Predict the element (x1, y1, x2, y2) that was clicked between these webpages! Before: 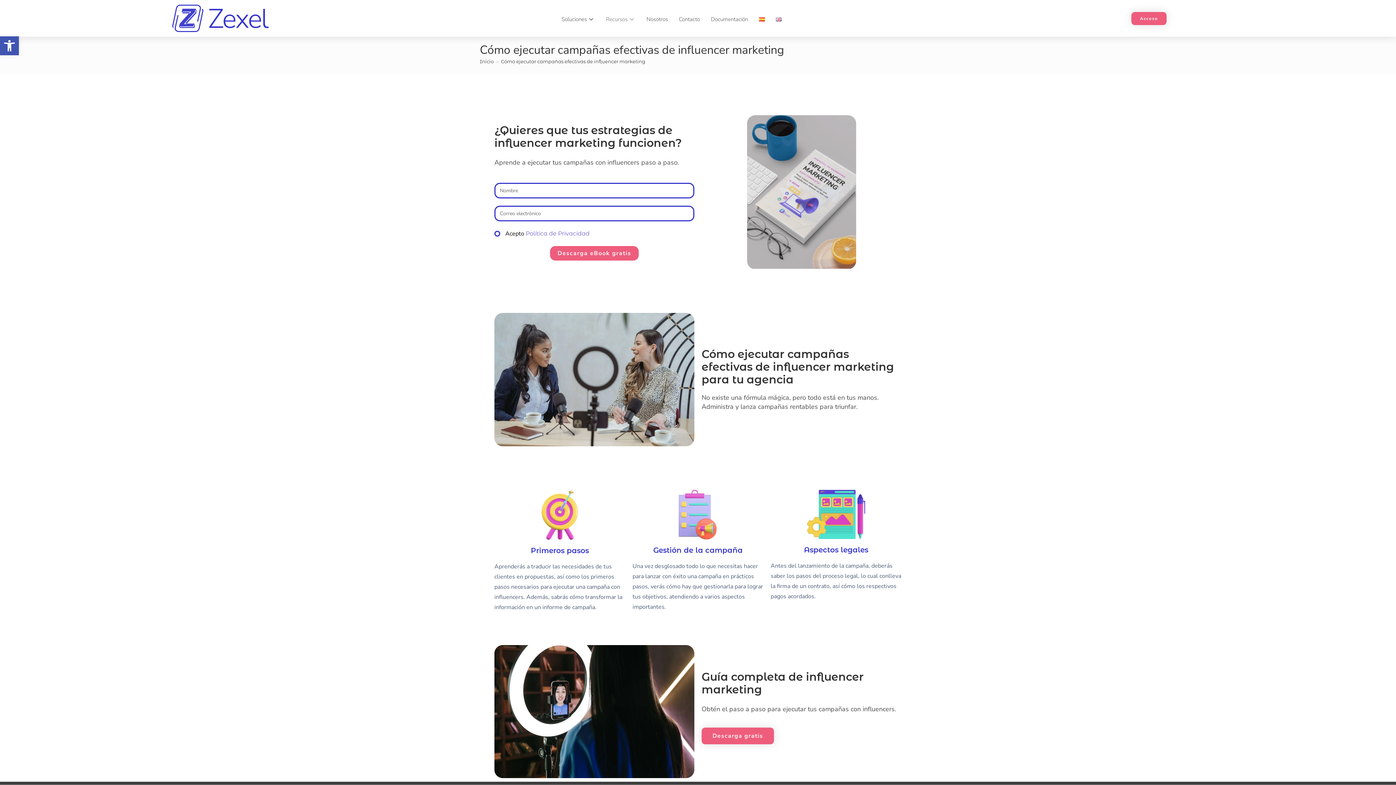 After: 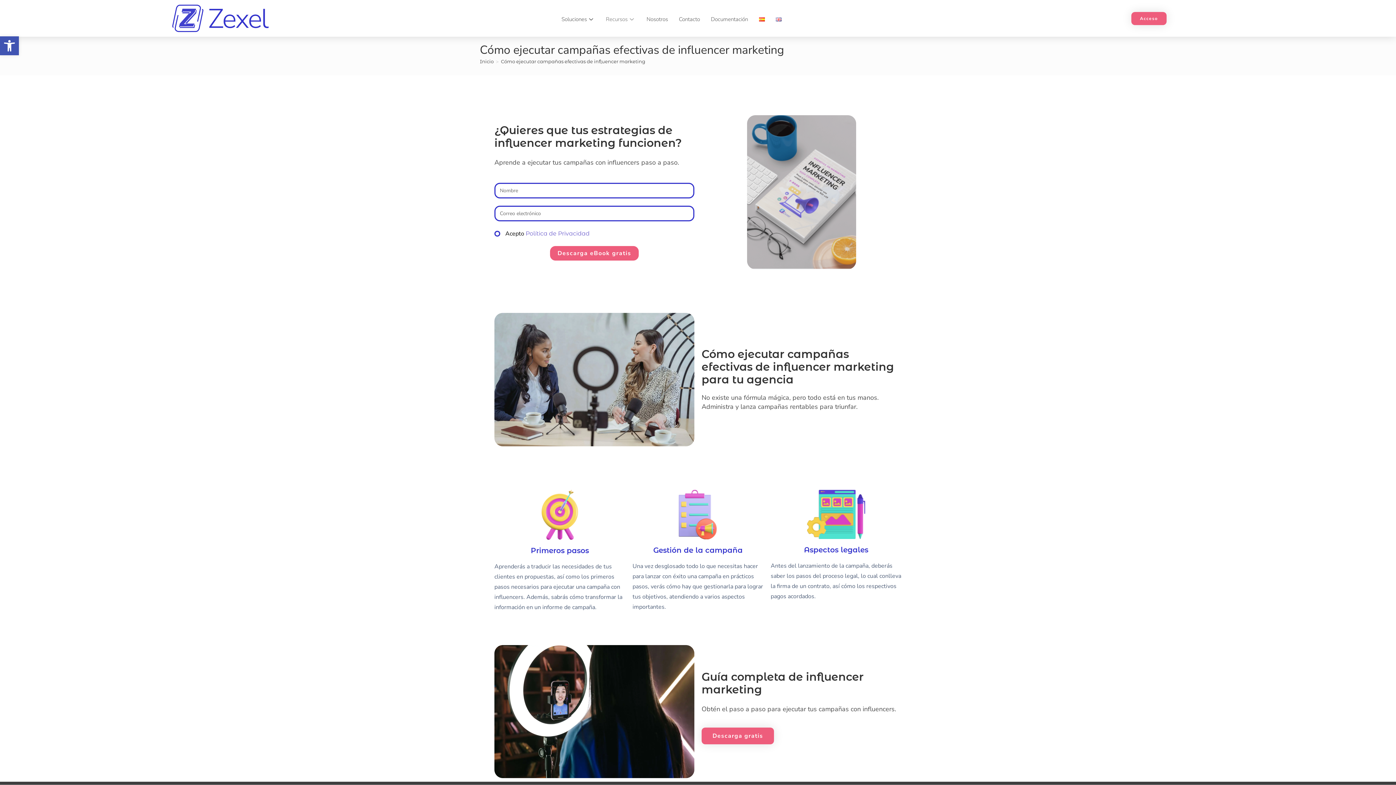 Action: label: Cómo ejecutar campañas efectivas de influencer marketing bbox: (501, 58, 645, 64)